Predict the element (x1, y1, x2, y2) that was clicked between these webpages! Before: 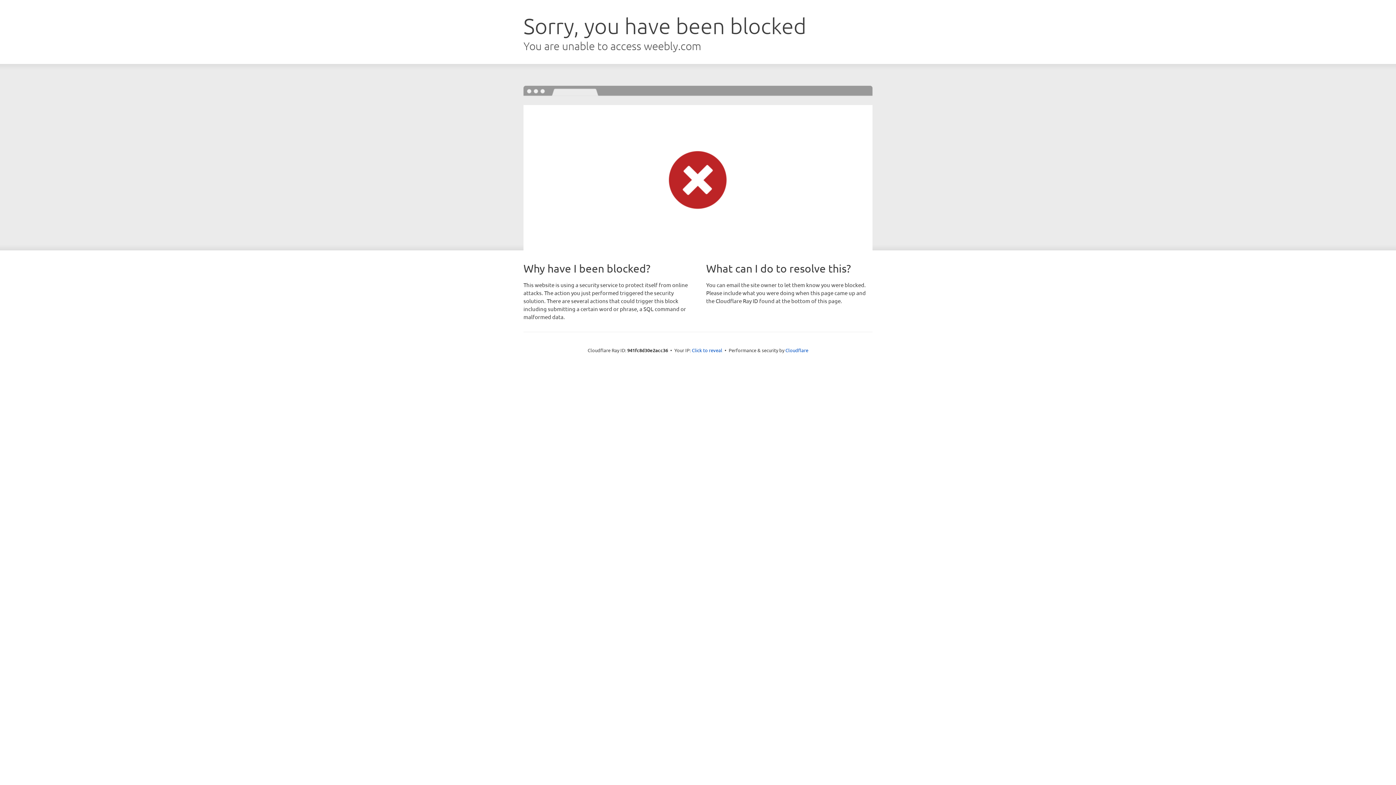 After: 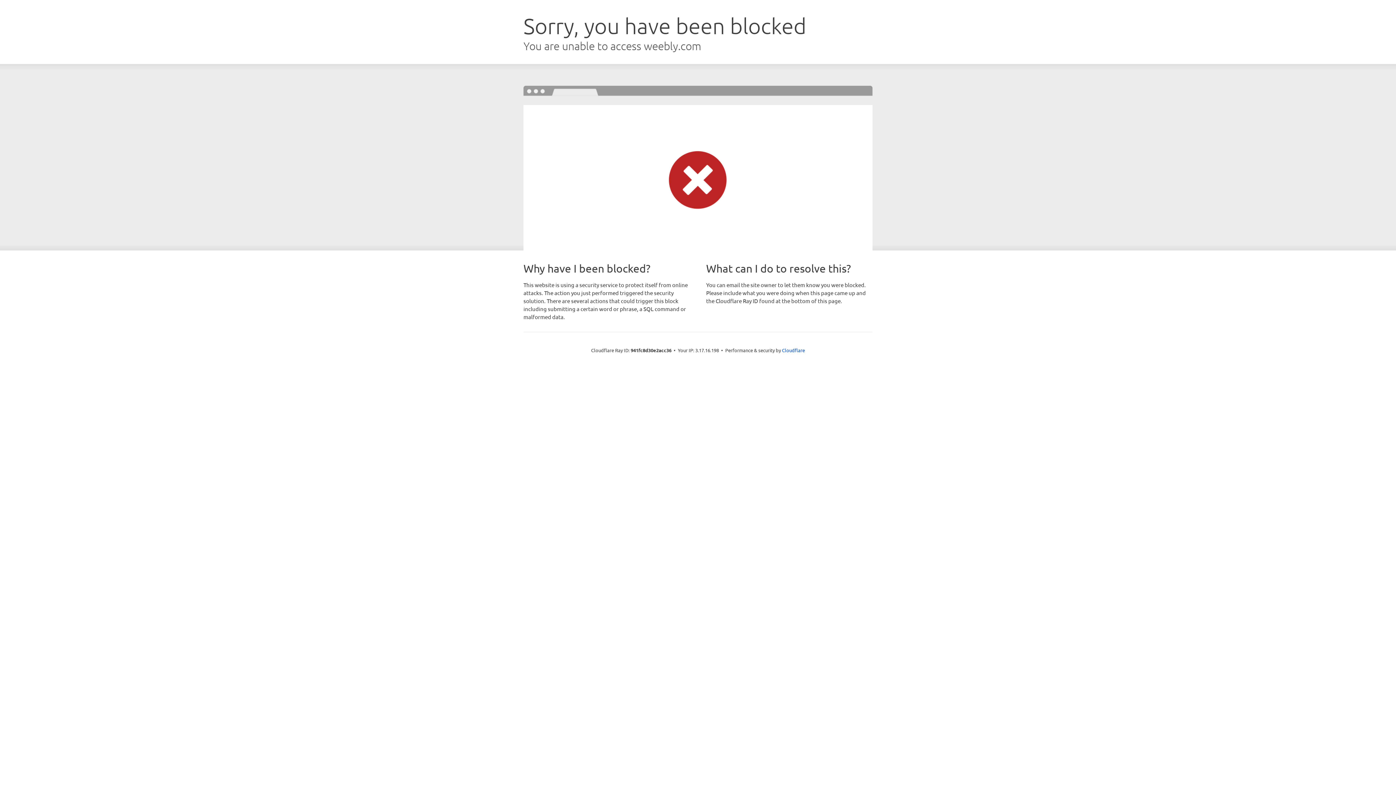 Action: label: Click to reveal bbox: (692, 346, 722, 353)